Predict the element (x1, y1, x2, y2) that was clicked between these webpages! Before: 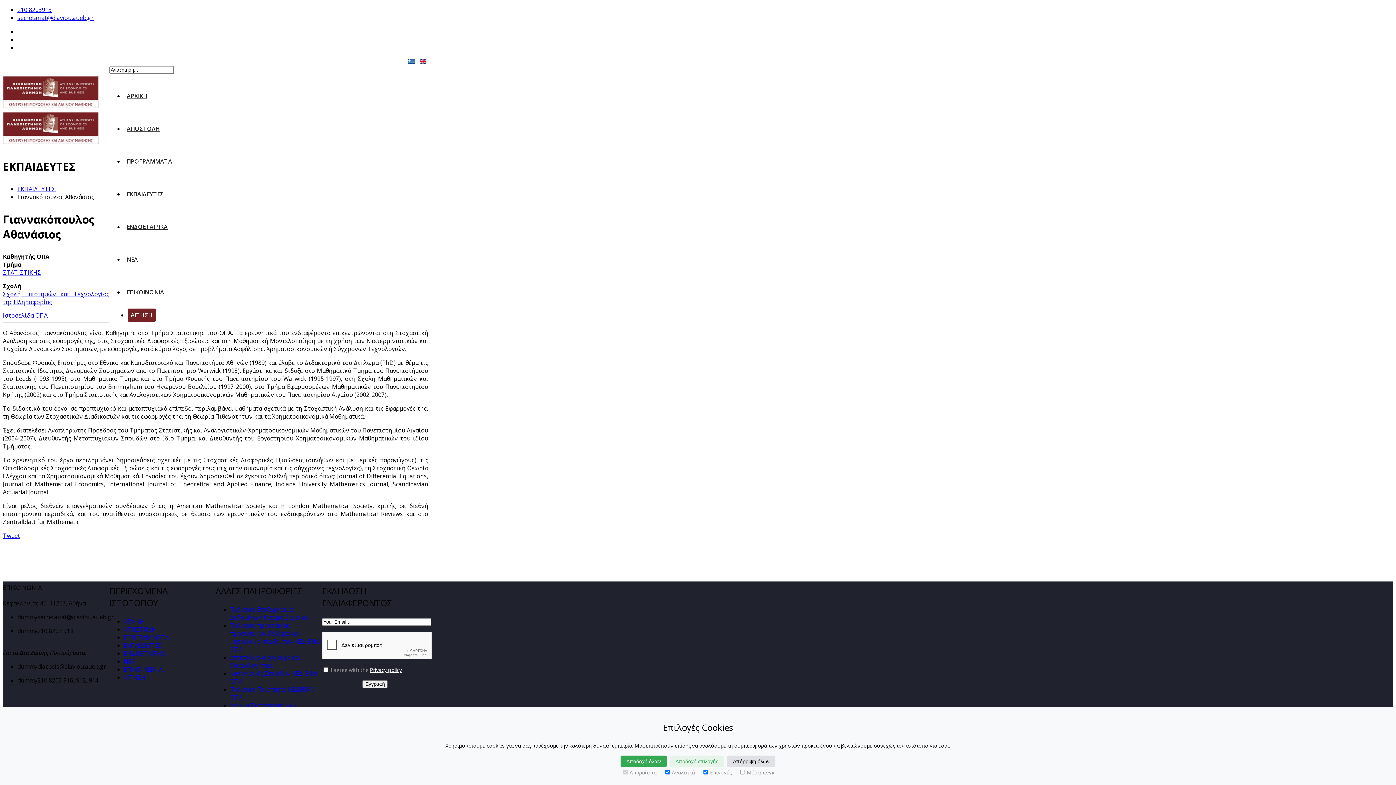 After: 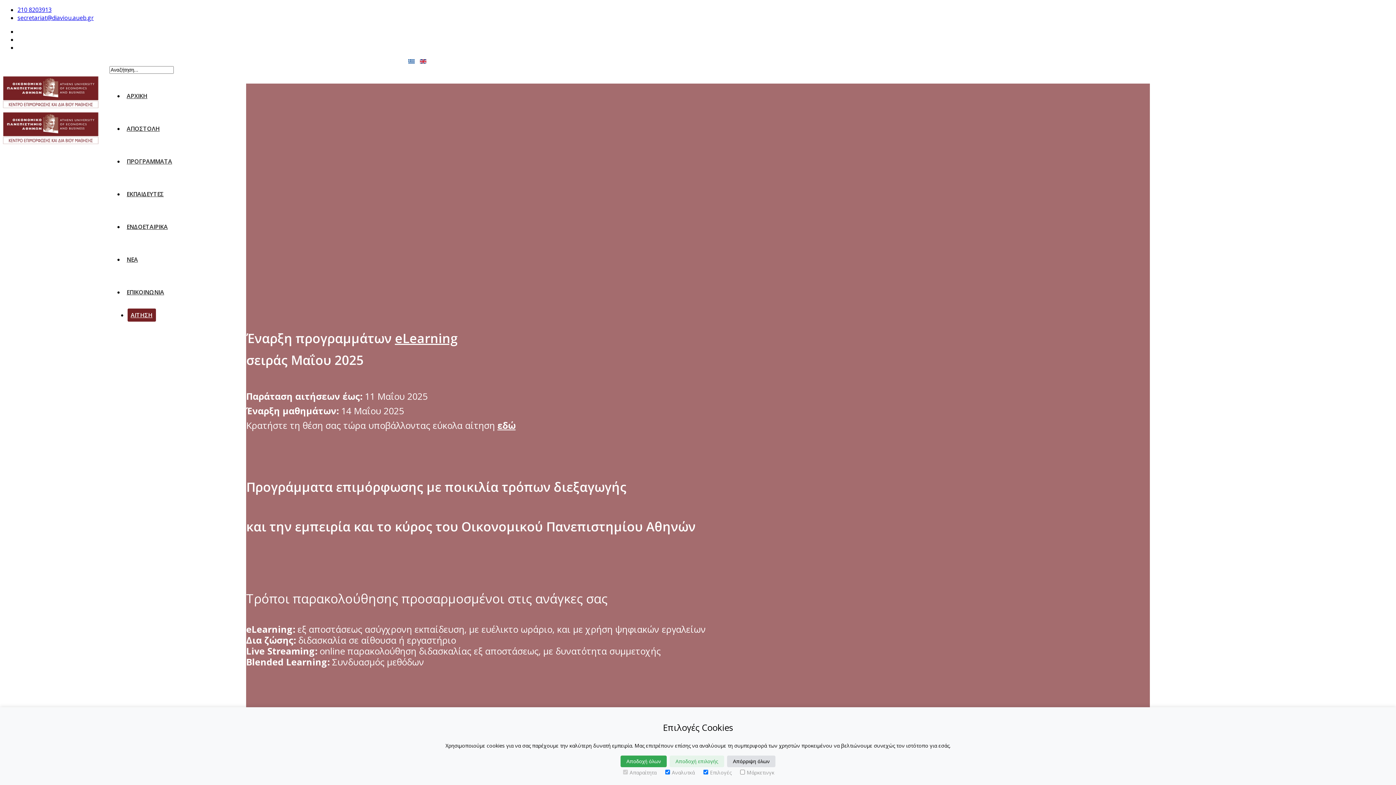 Action: bbox: (123, 79, 150, 112) label: ΑΡΧΙΚΗ